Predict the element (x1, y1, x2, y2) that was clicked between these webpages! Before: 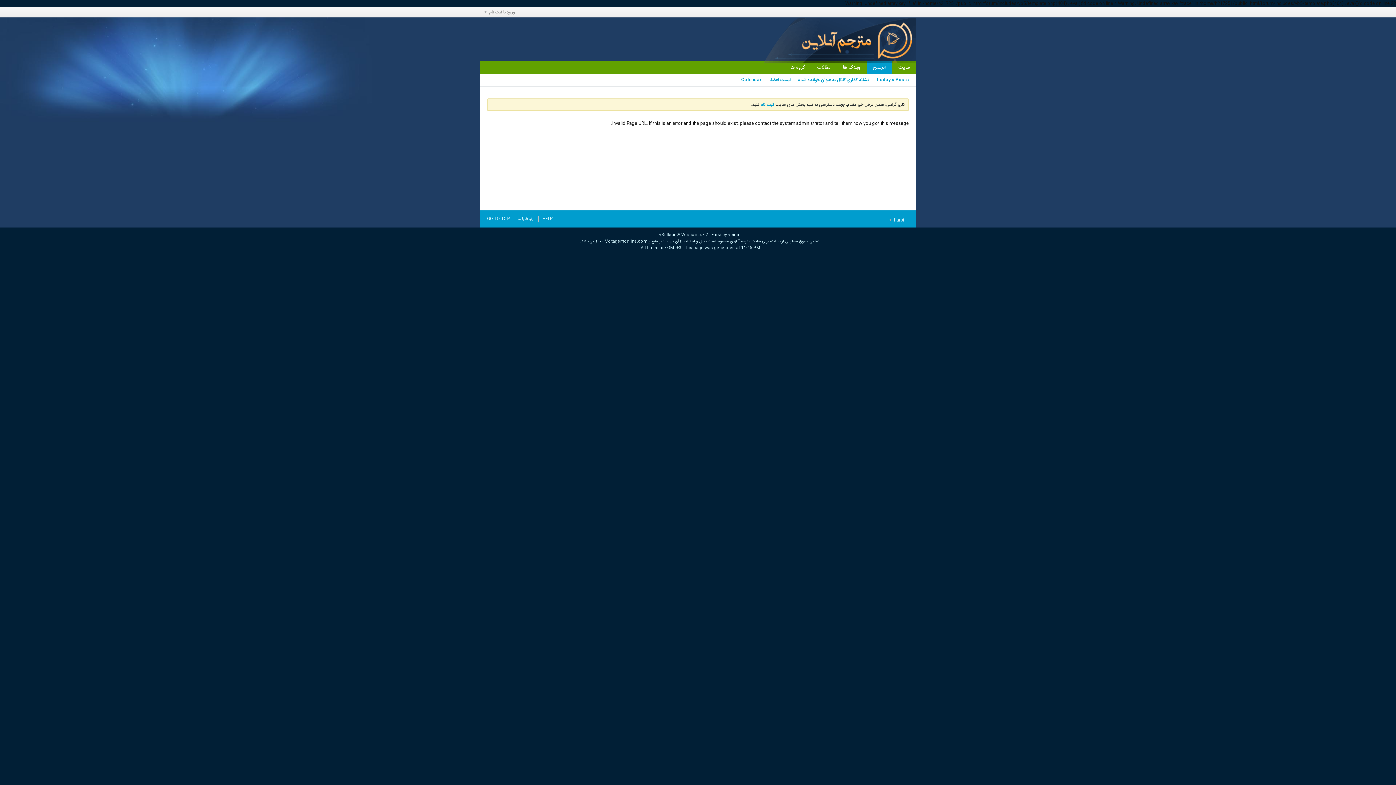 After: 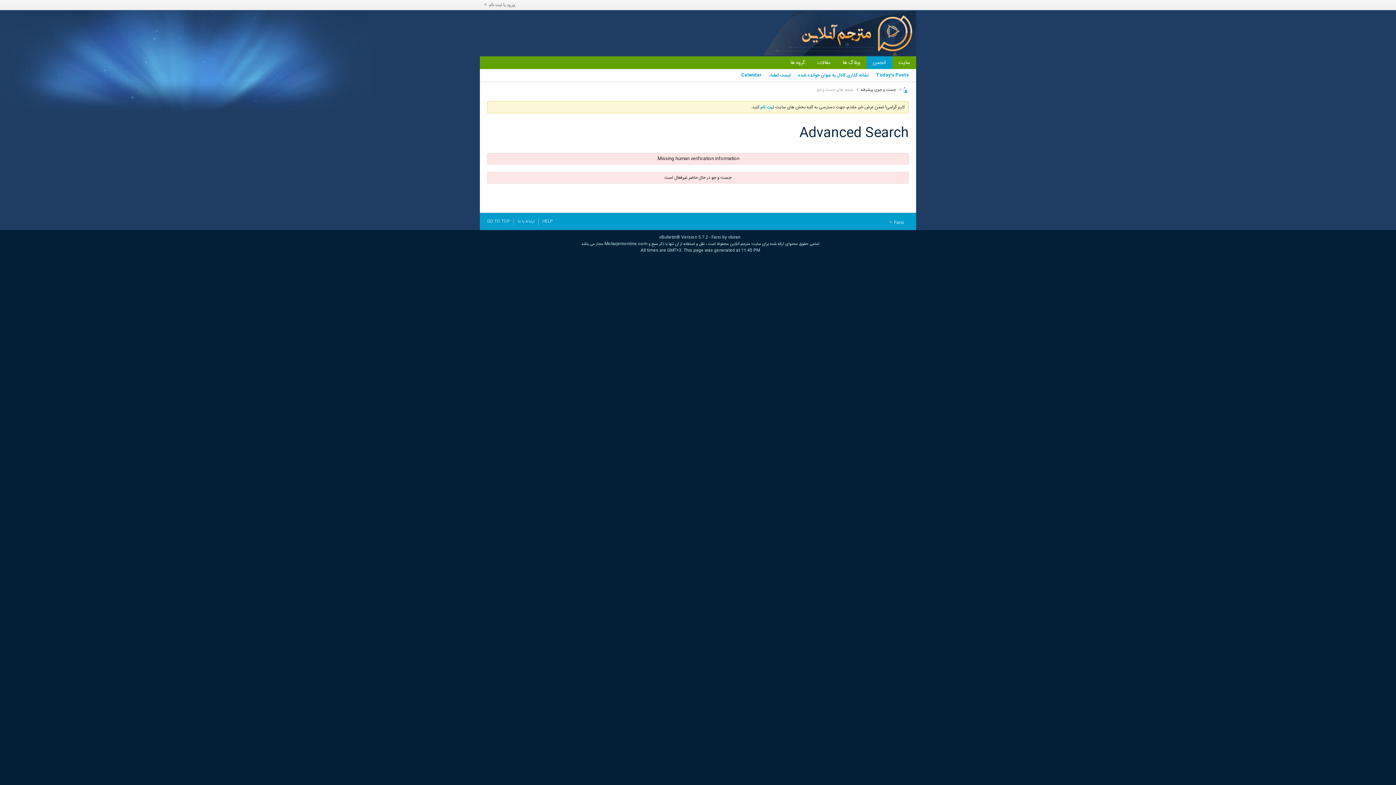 Action: label: Today's Posts bbox: (876, 73, 909, 86)